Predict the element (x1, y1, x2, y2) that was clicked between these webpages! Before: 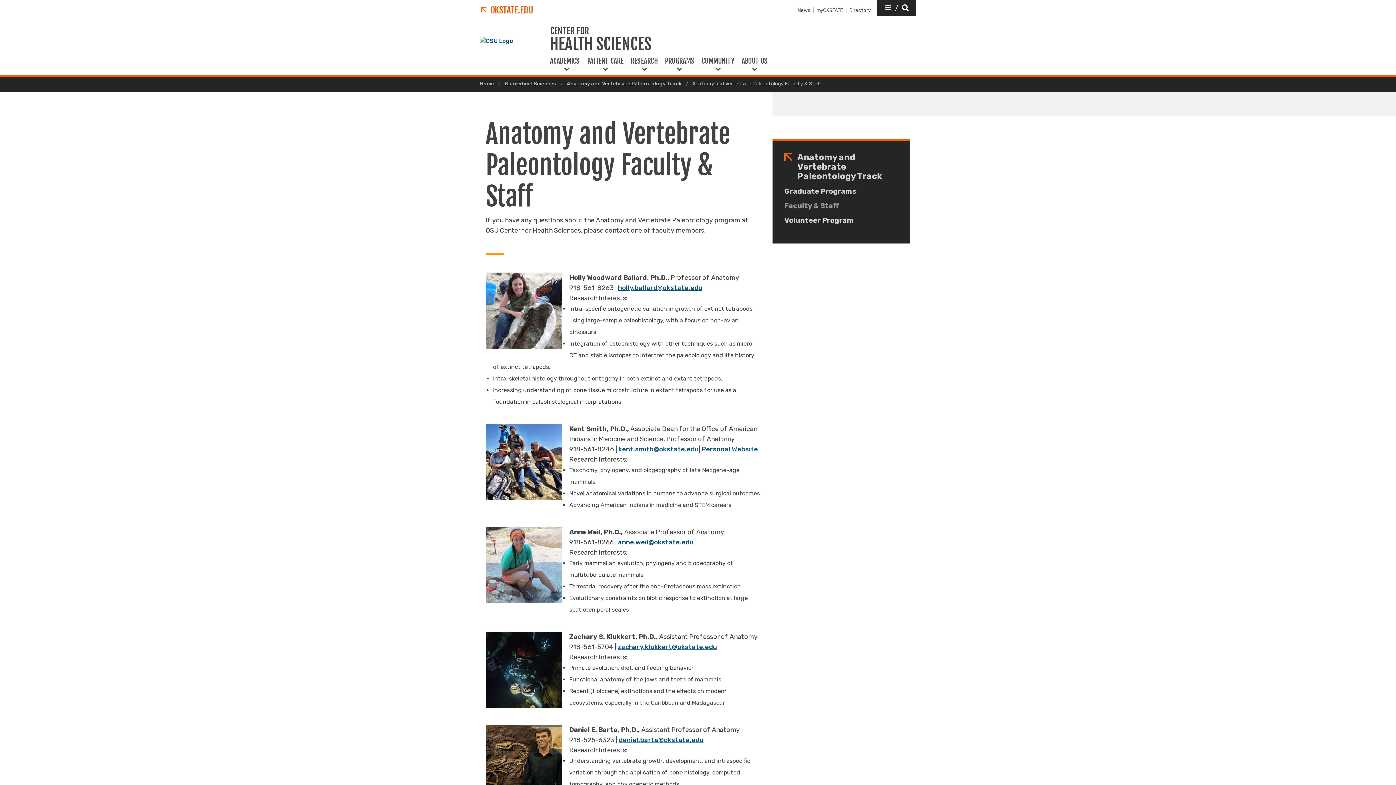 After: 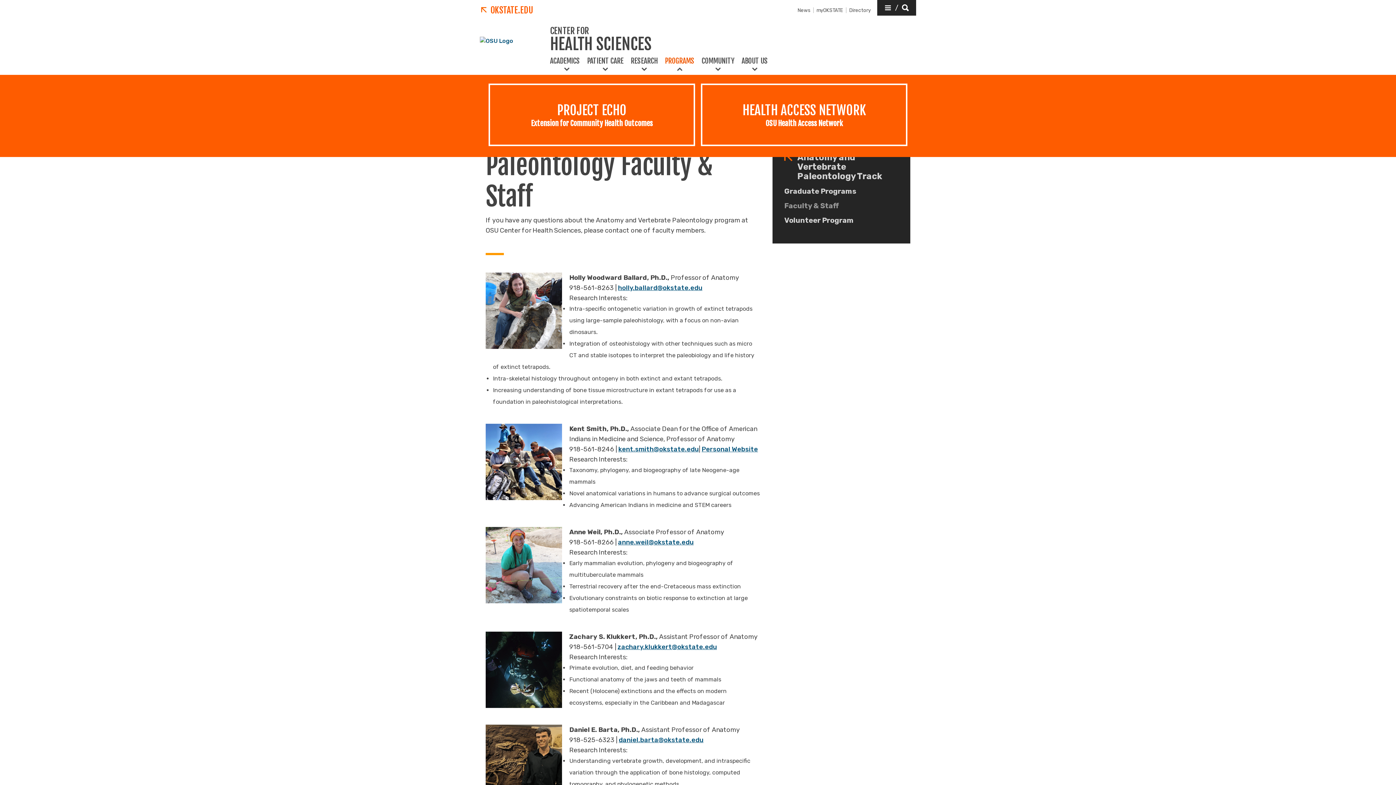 Action: bbox: (661, 56, 698, 71) label: PROGRAMS